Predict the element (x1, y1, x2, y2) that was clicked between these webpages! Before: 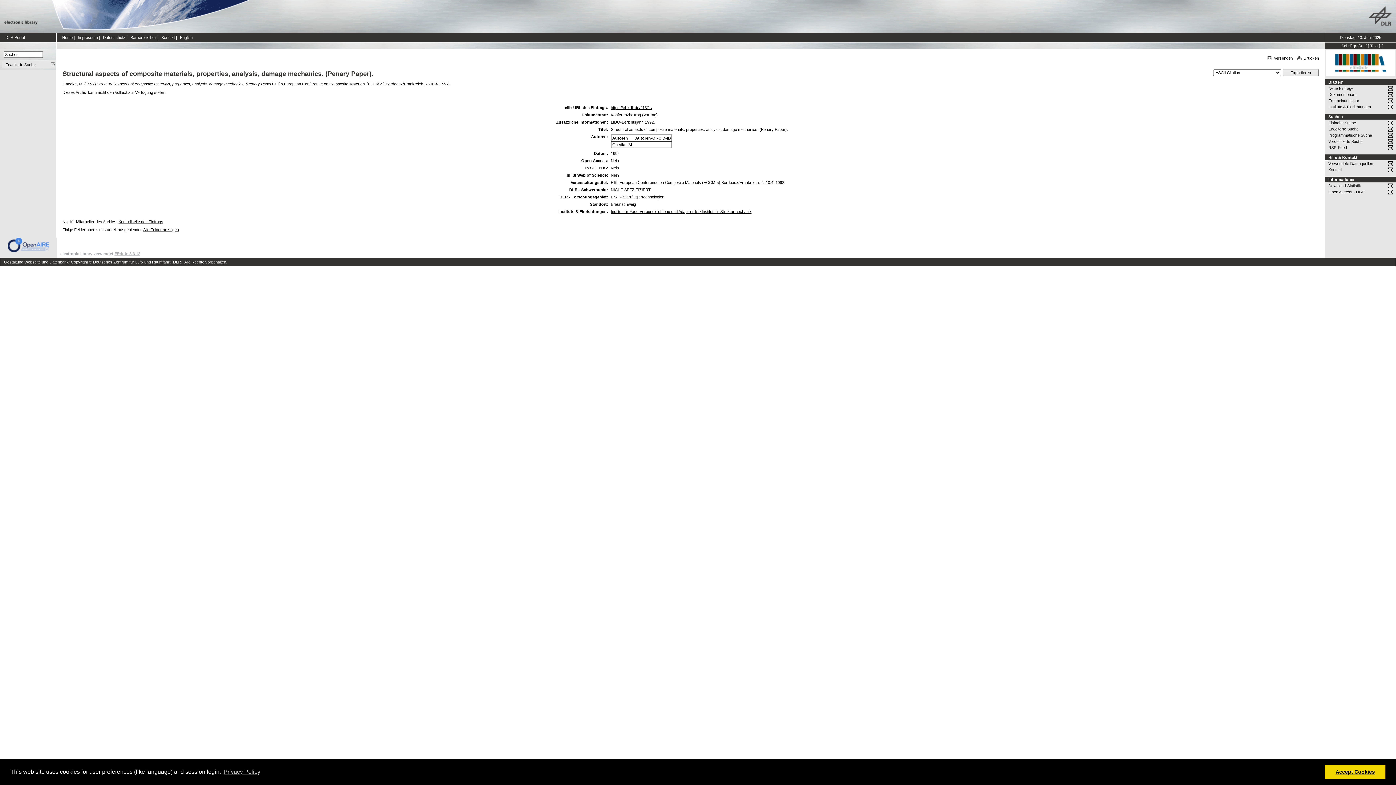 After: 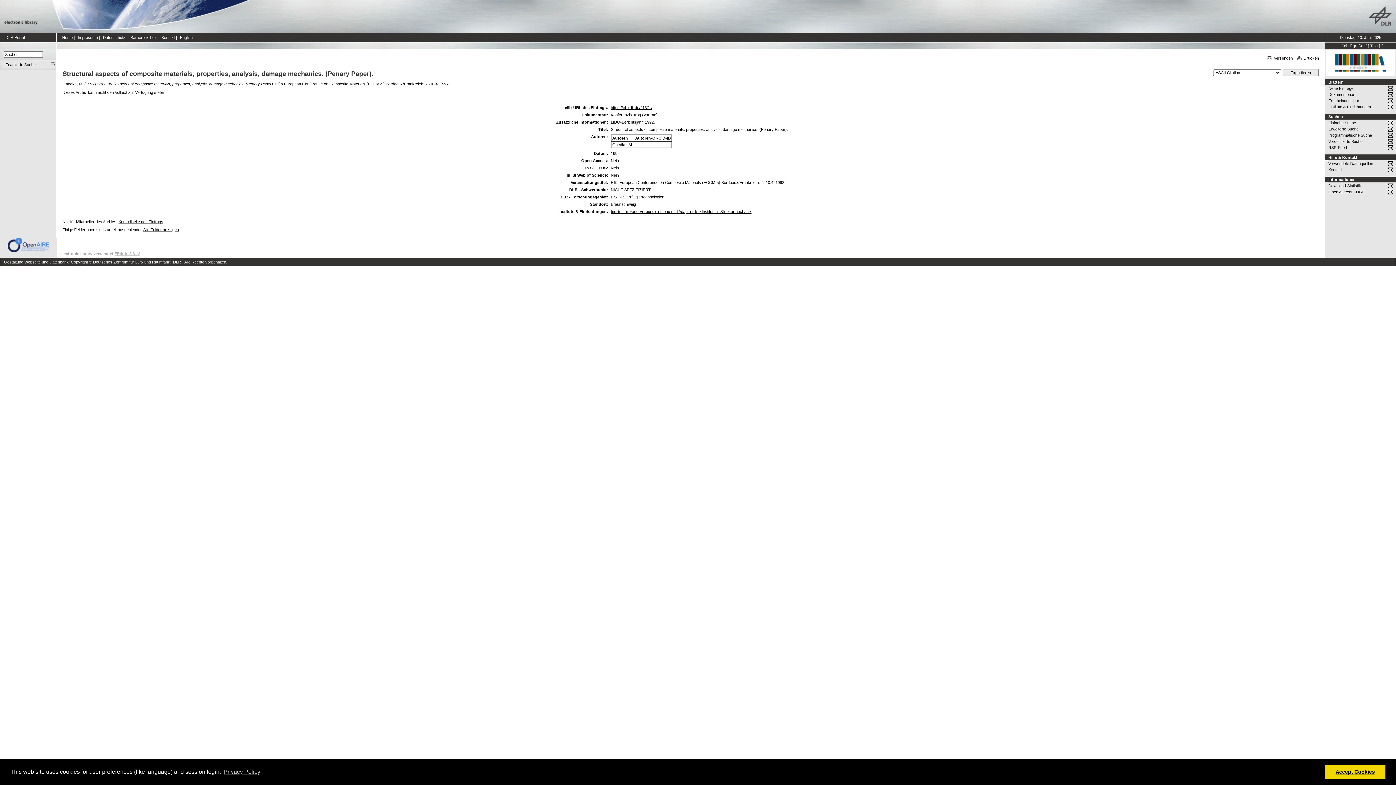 Action: label: EPrints 3.3.12 bbox: (114, 251, 140, 256)